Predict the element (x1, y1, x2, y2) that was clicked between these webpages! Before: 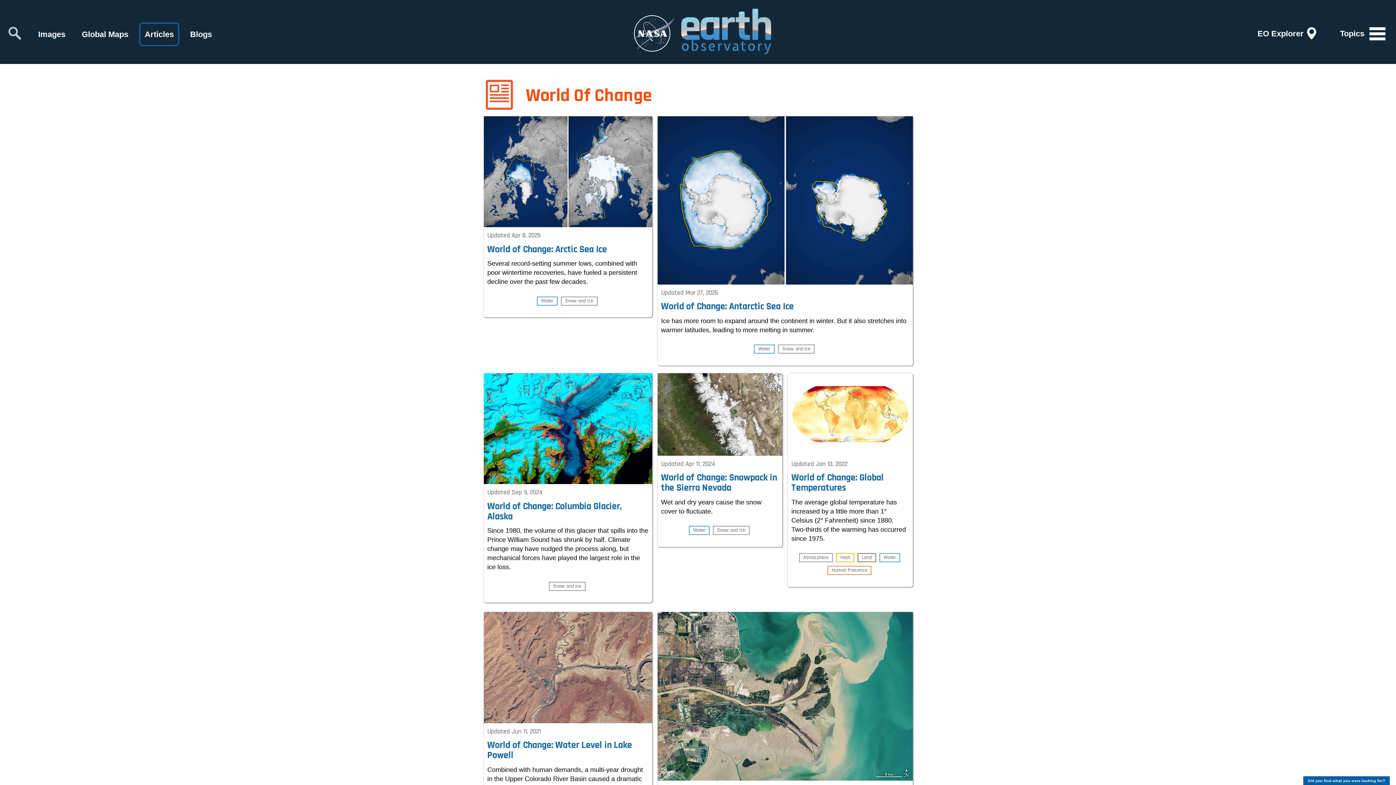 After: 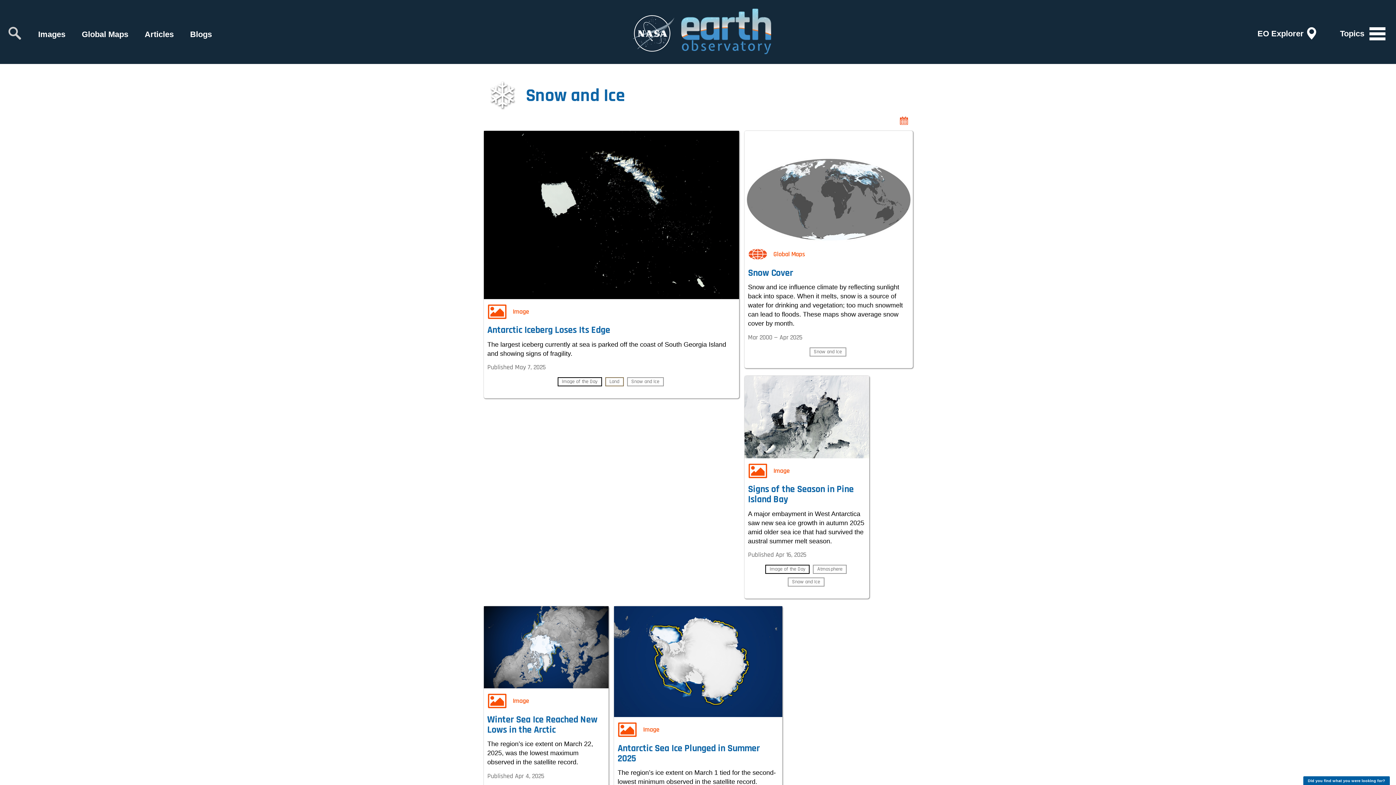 Action: label: Snow and Ice bbox: (548, 582, 585, 591)